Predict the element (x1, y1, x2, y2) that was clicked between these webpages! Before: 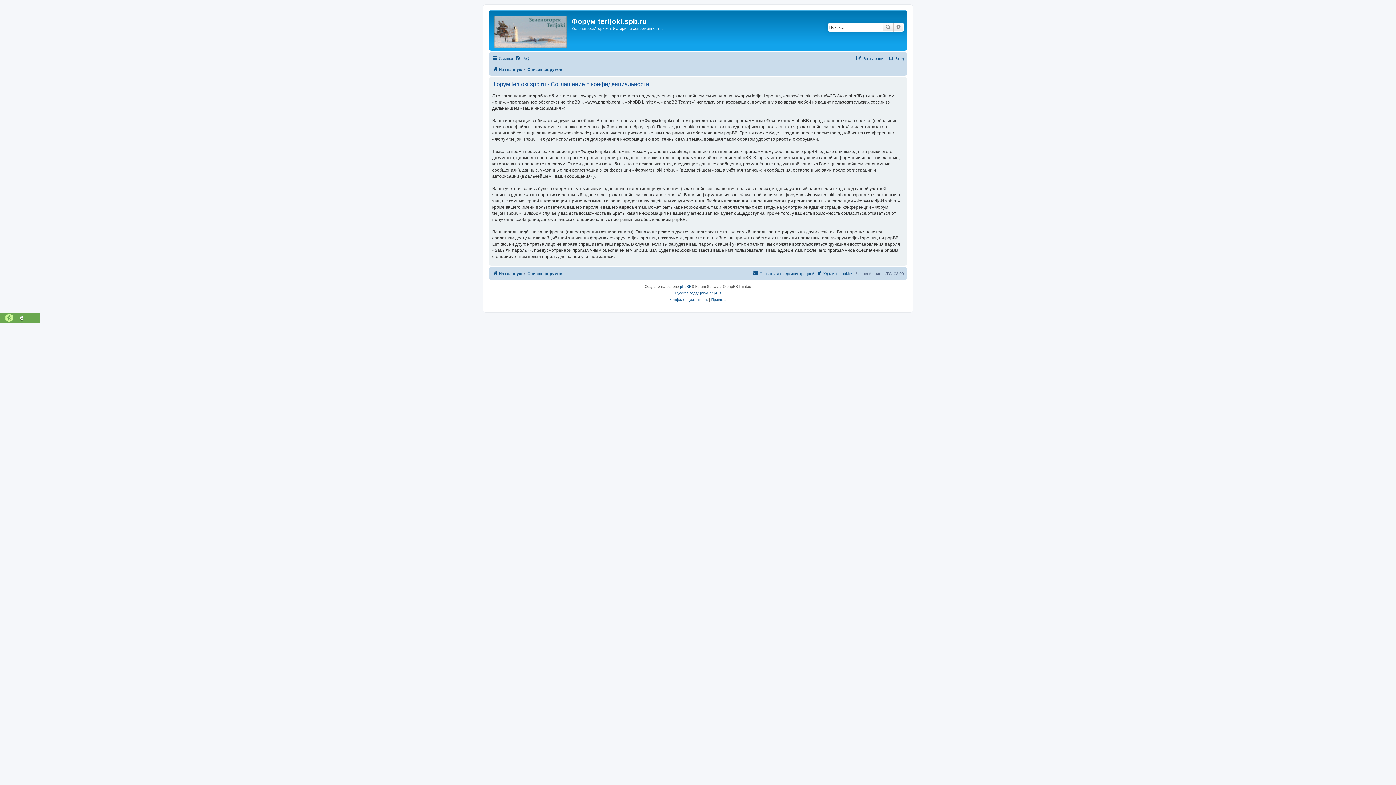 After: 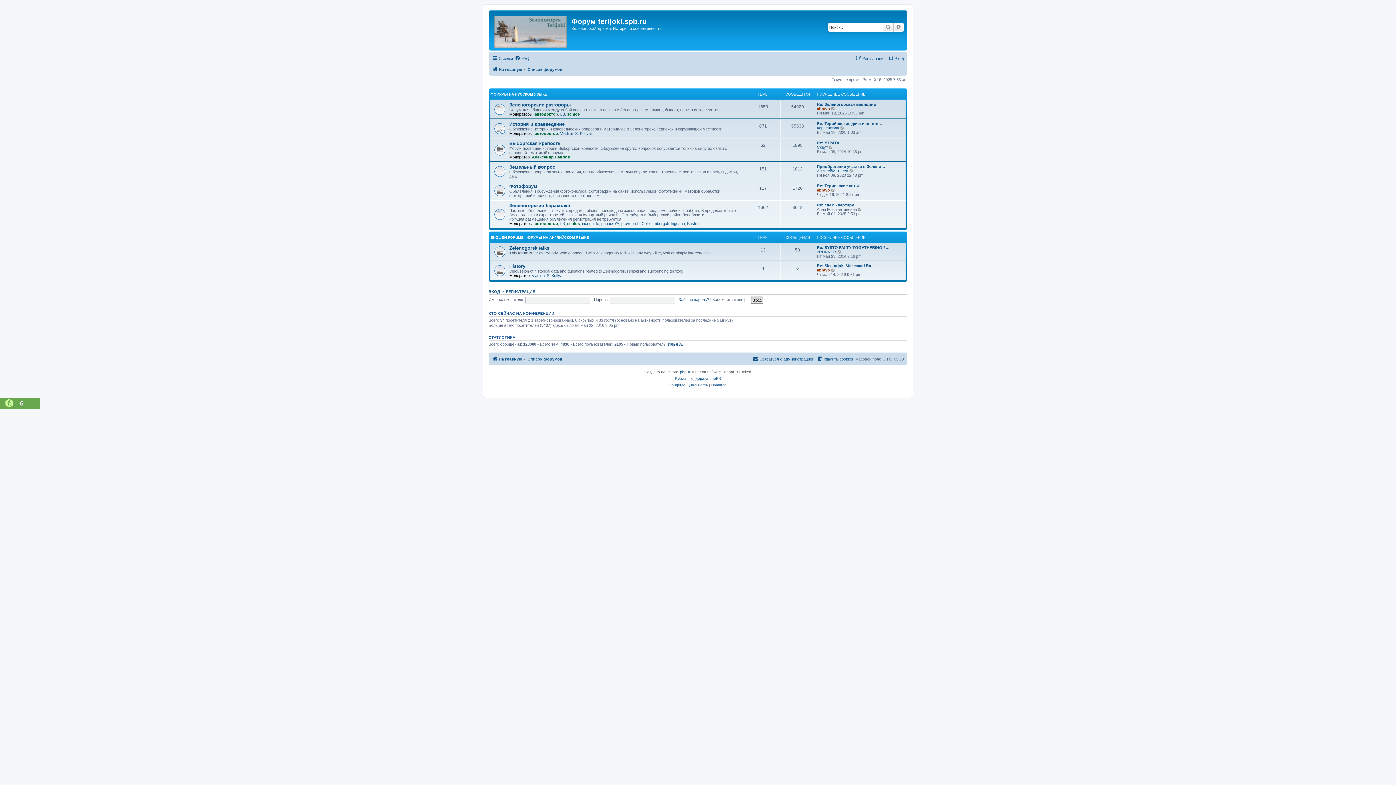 Action: label: Список форумов bbox: (527, 269, 562, 278)